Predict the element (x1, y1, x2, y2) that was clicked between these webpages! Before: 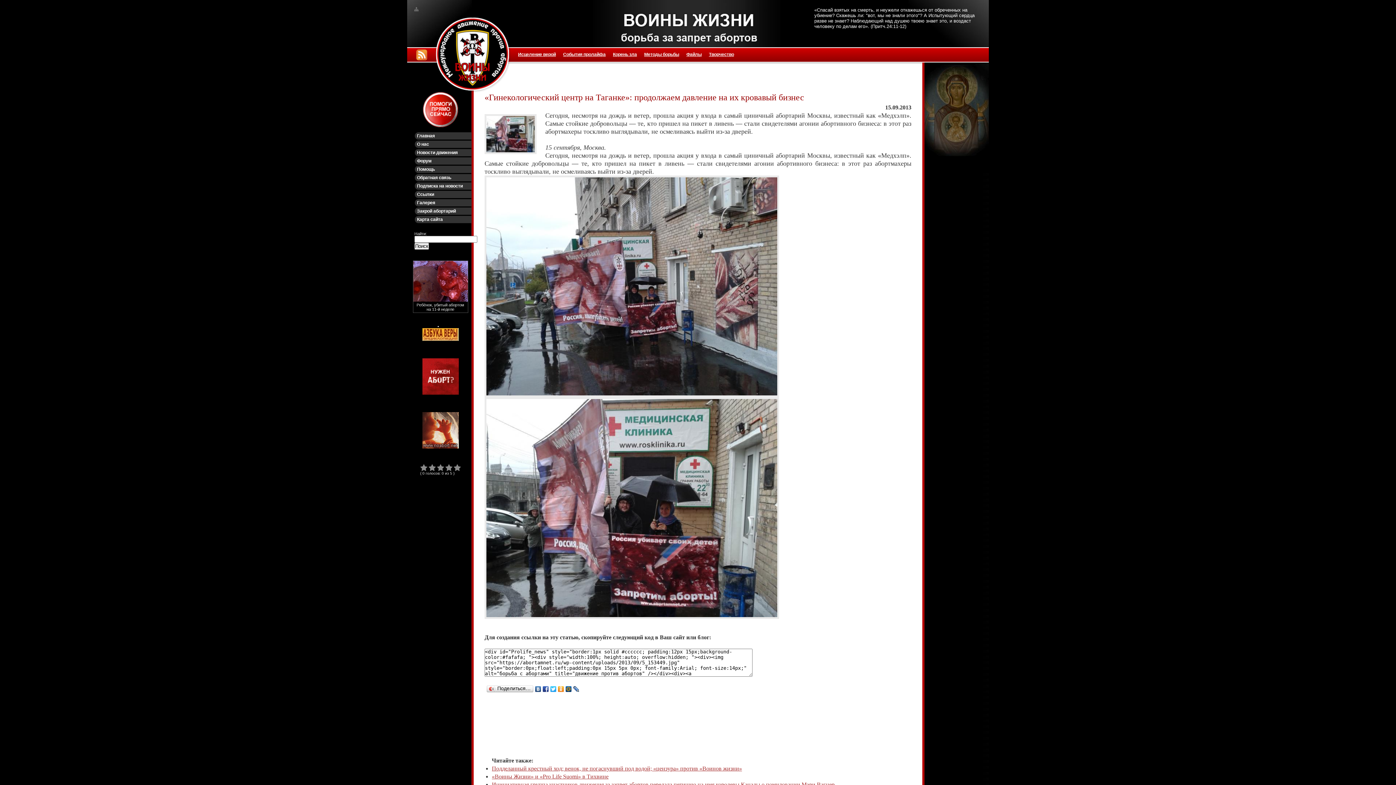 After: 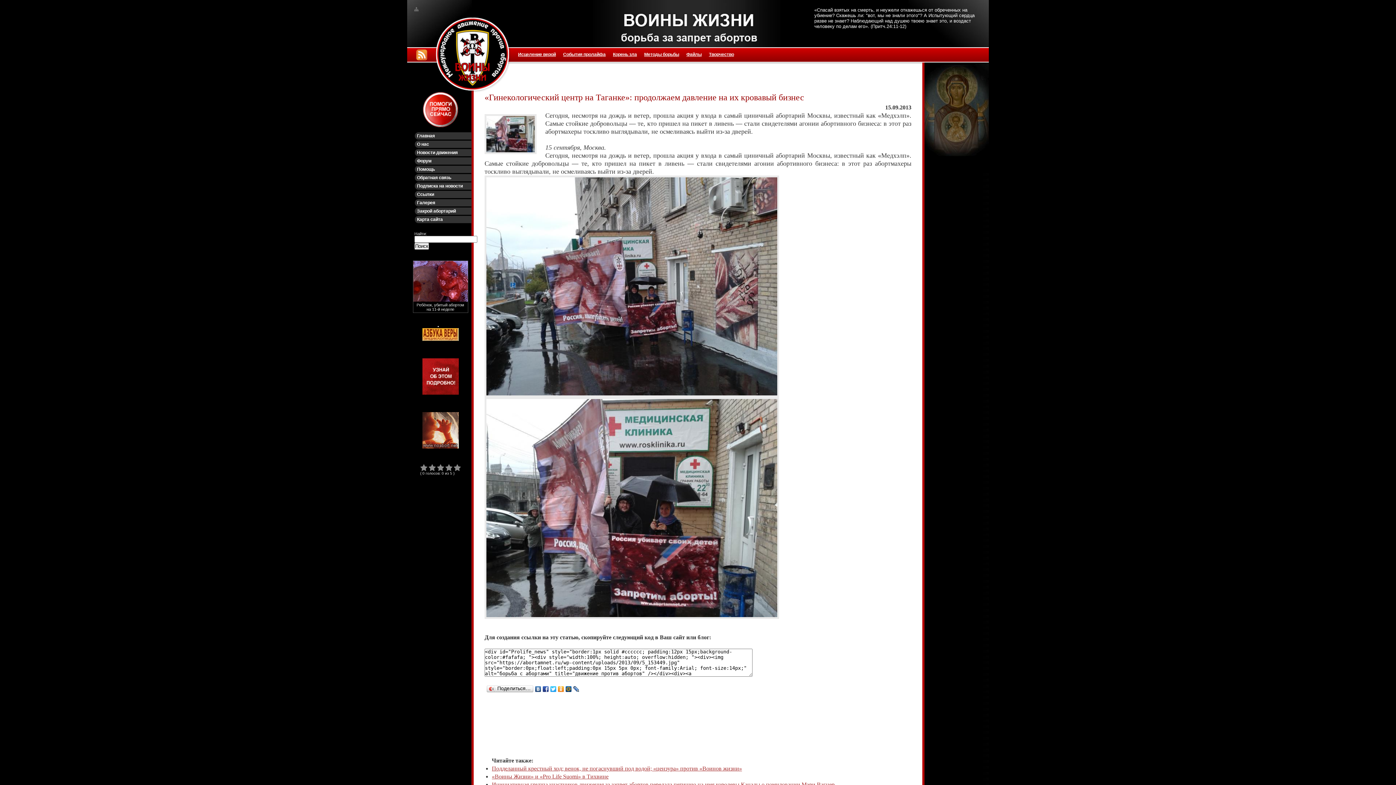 Action: bbox: (422, 337, 458, 341)